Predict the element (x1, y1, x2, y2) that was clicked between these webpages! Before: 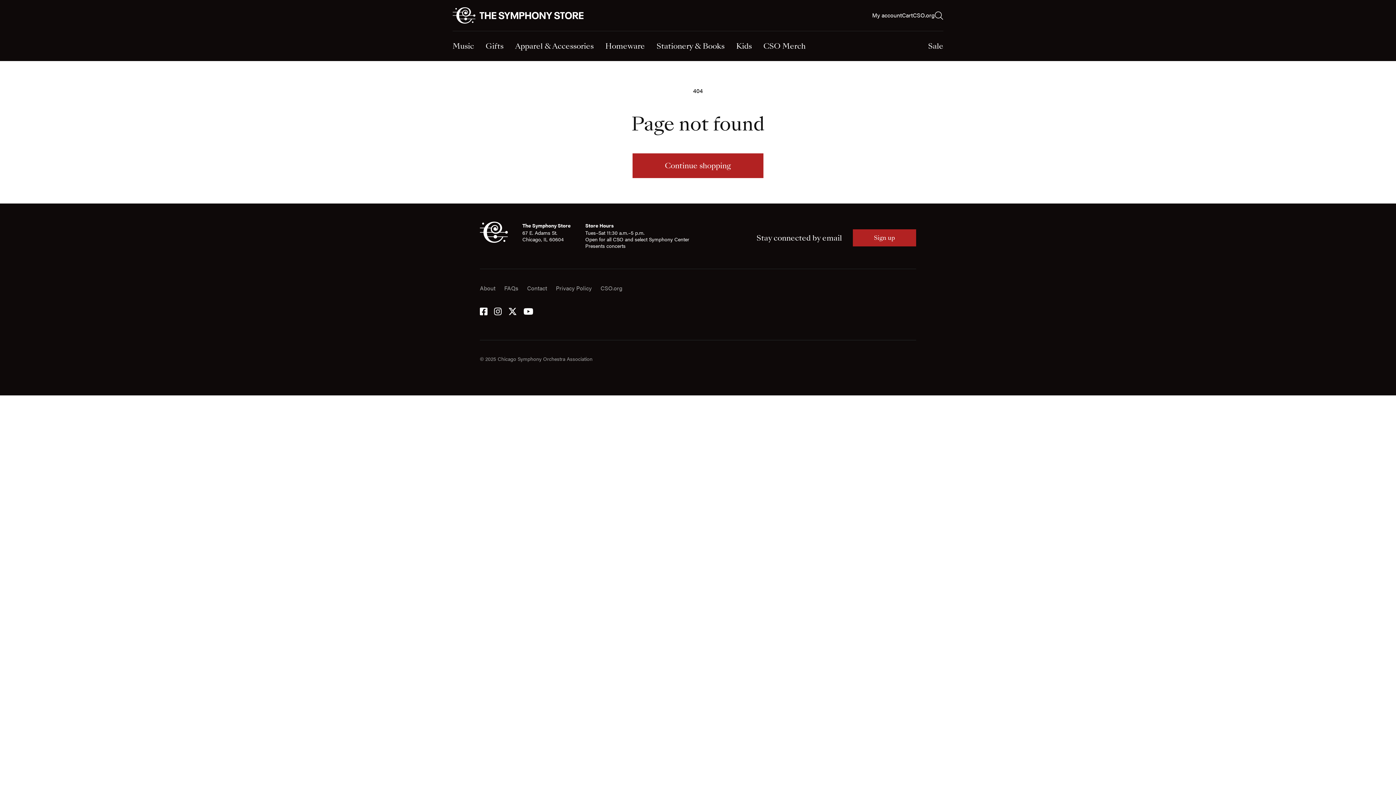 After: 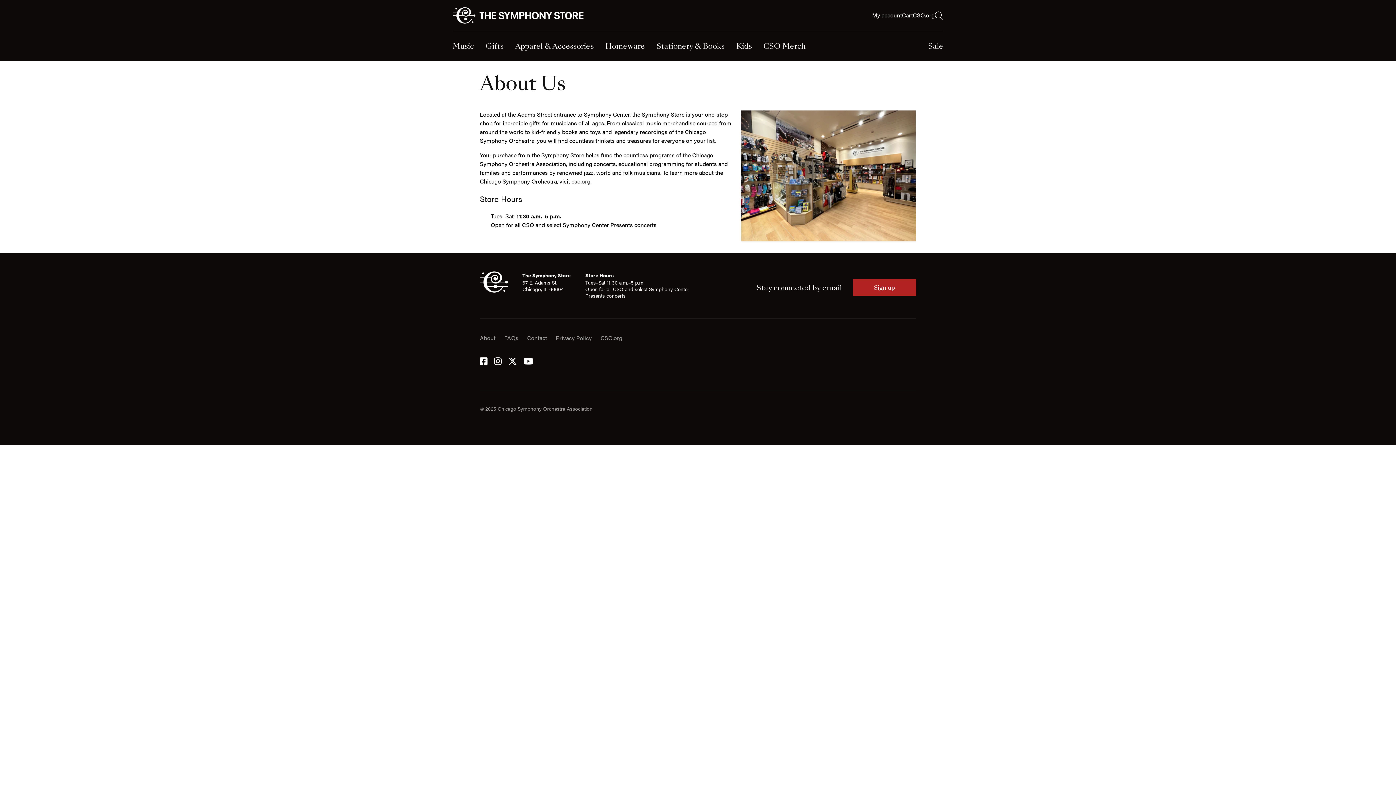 Action: bbox: (480, 284, 495, 292) label: About